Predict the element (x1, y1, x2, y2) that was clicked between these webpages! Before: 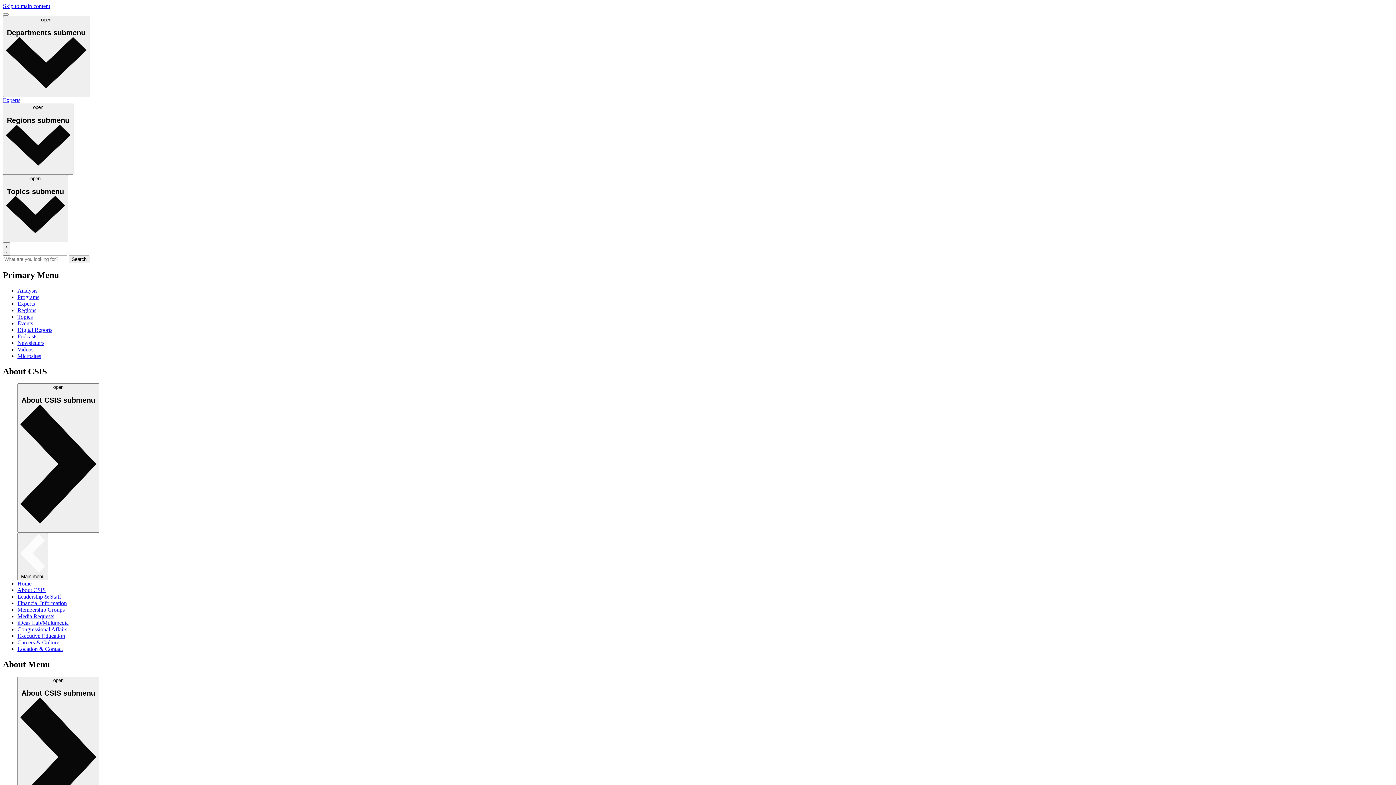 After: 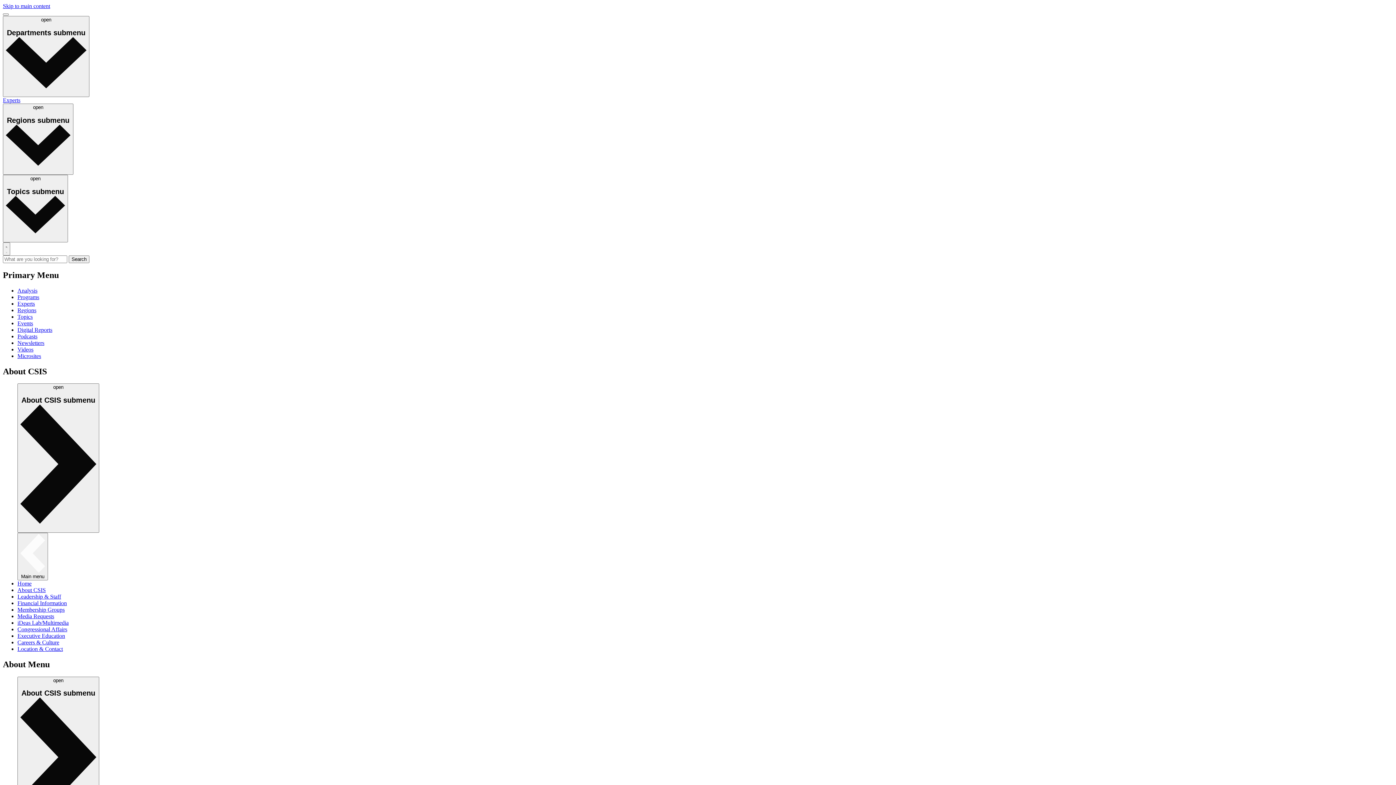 Action: label: Careers & Culture bbox: (17, 639, 59, 645)